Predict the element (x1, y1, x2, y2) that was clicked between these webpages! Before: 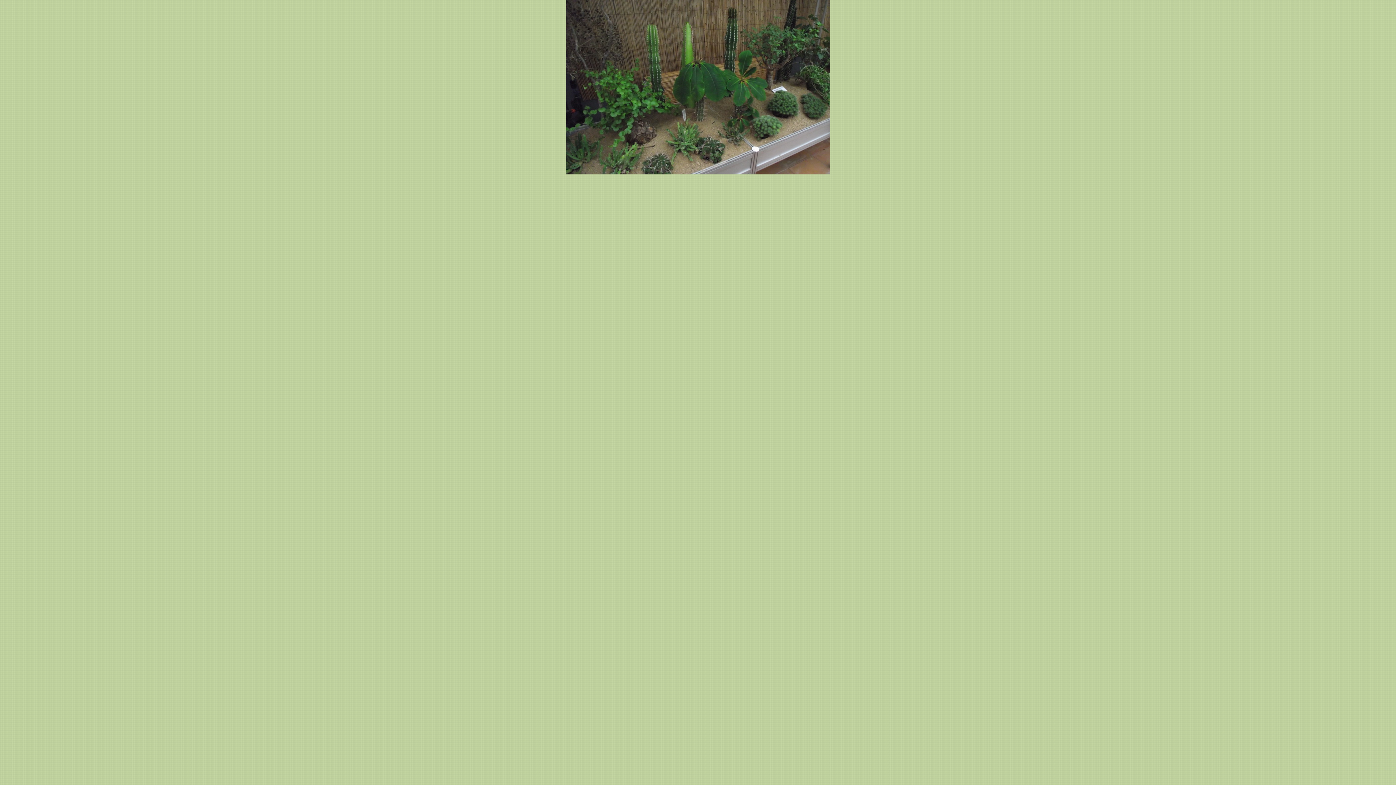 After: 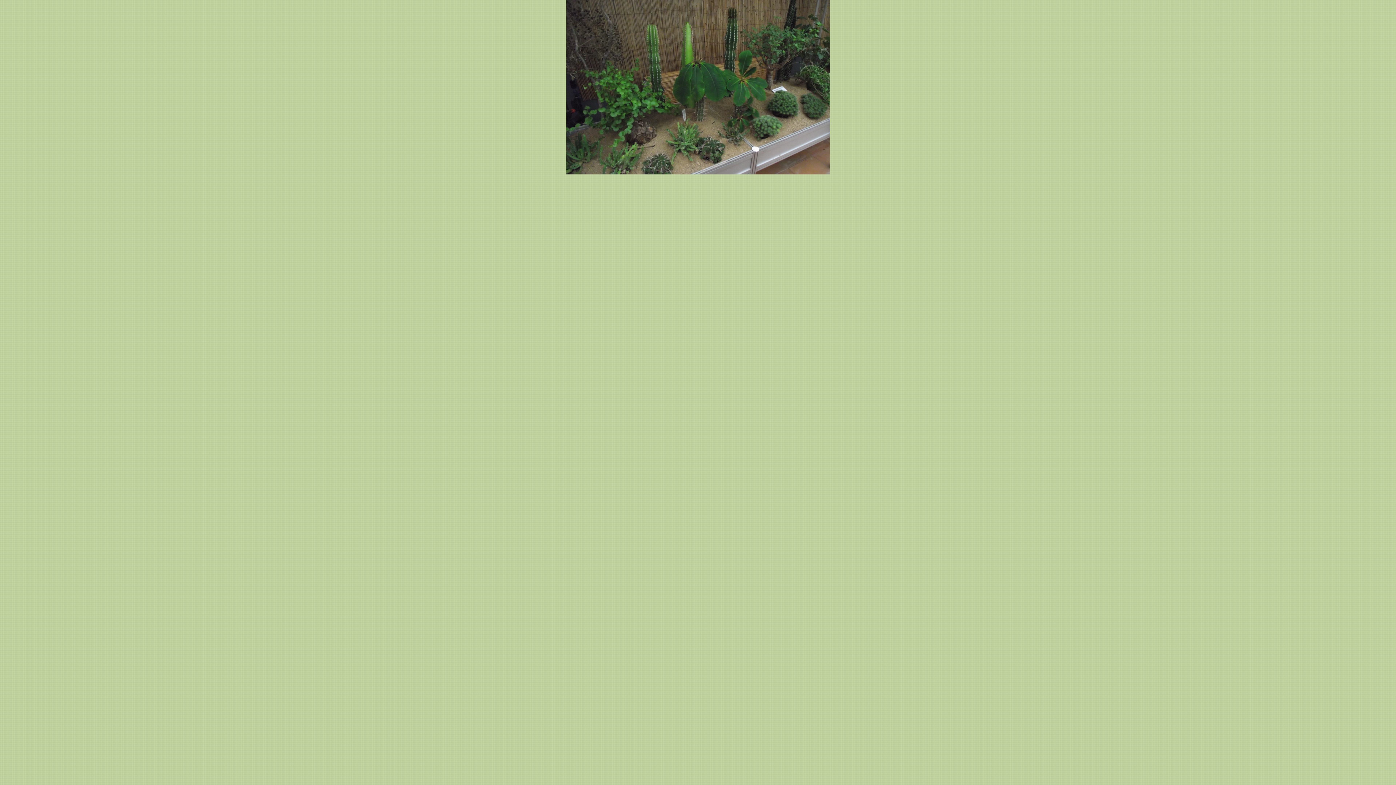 Action: bbox: (566, 169, 830, 175)